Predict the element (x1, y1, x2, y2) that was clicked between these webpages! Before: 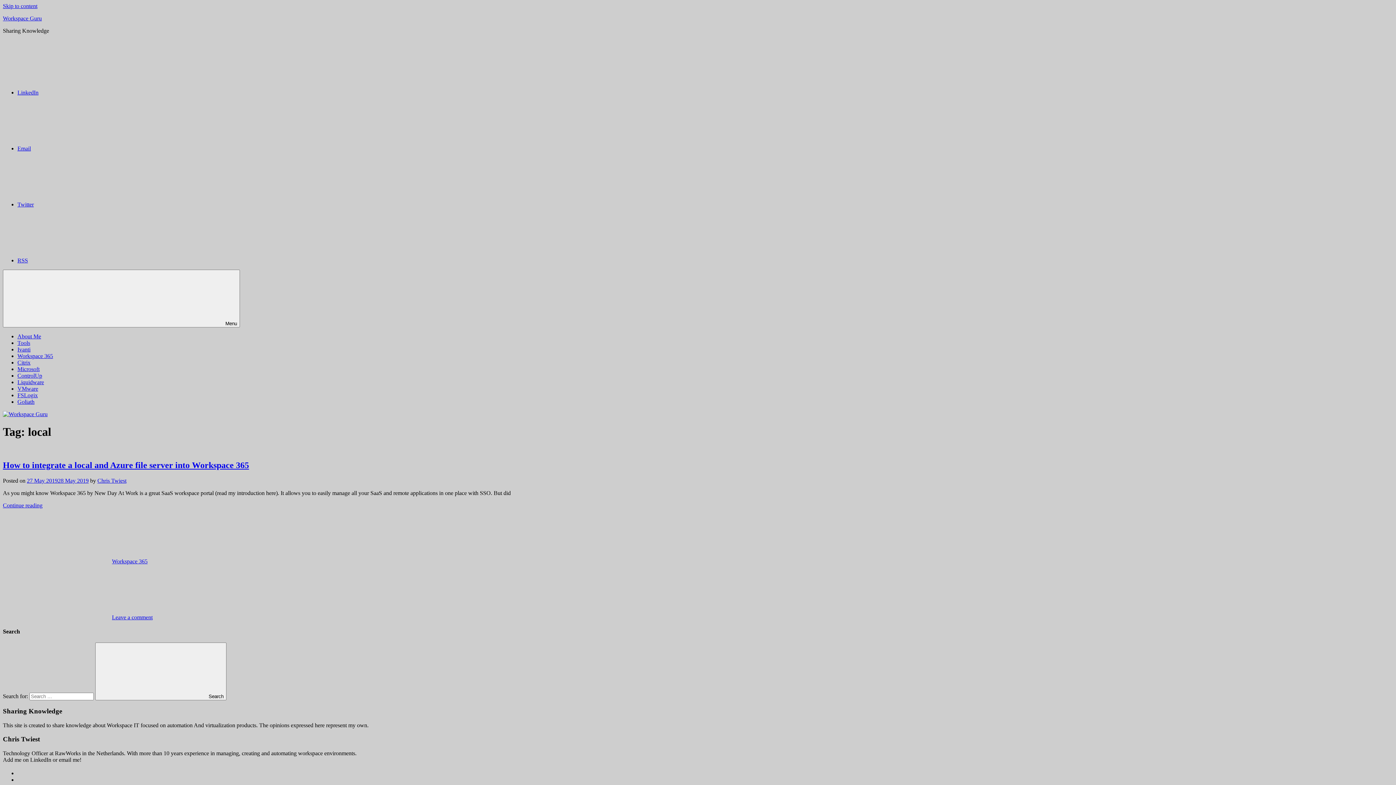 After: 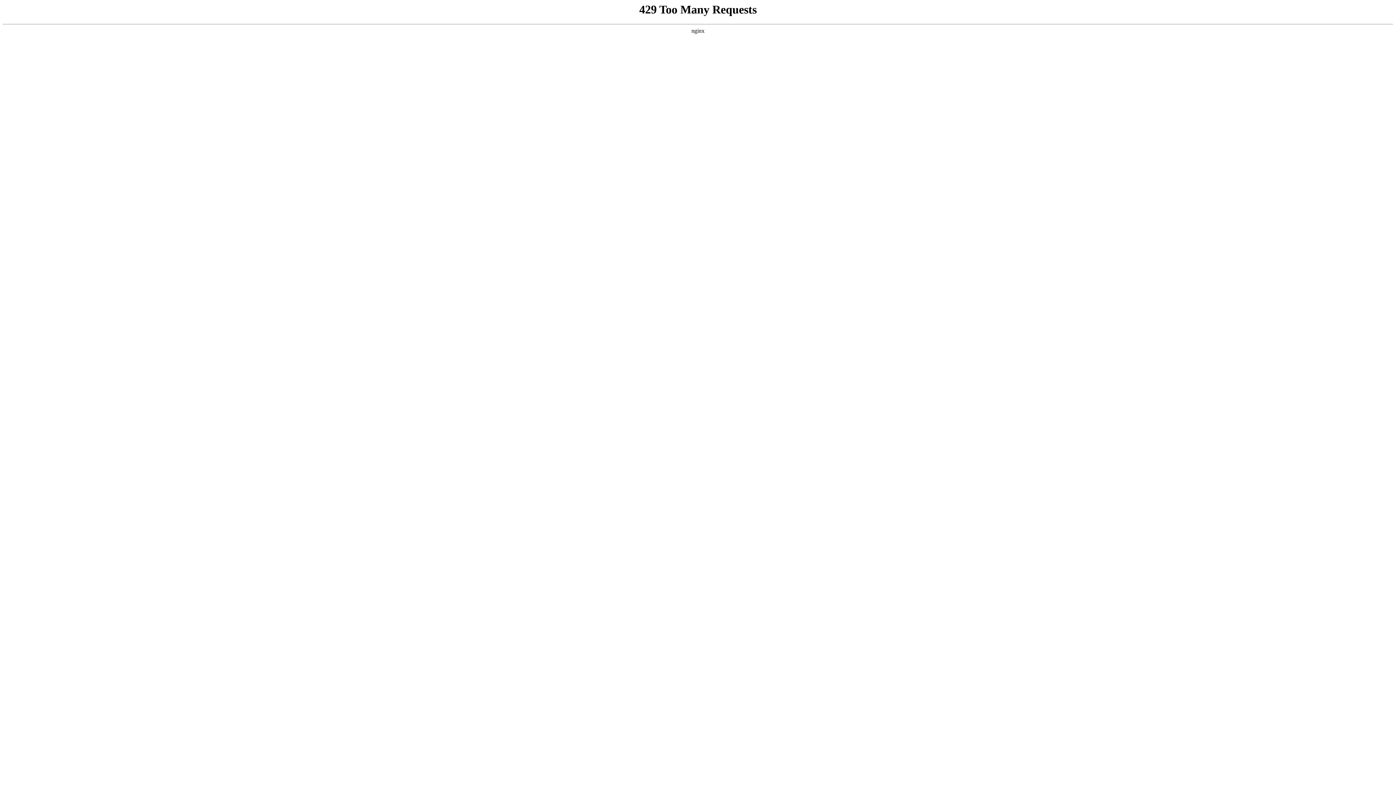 Action: bbox: (17, 372, 42, 378) label: ControlUp